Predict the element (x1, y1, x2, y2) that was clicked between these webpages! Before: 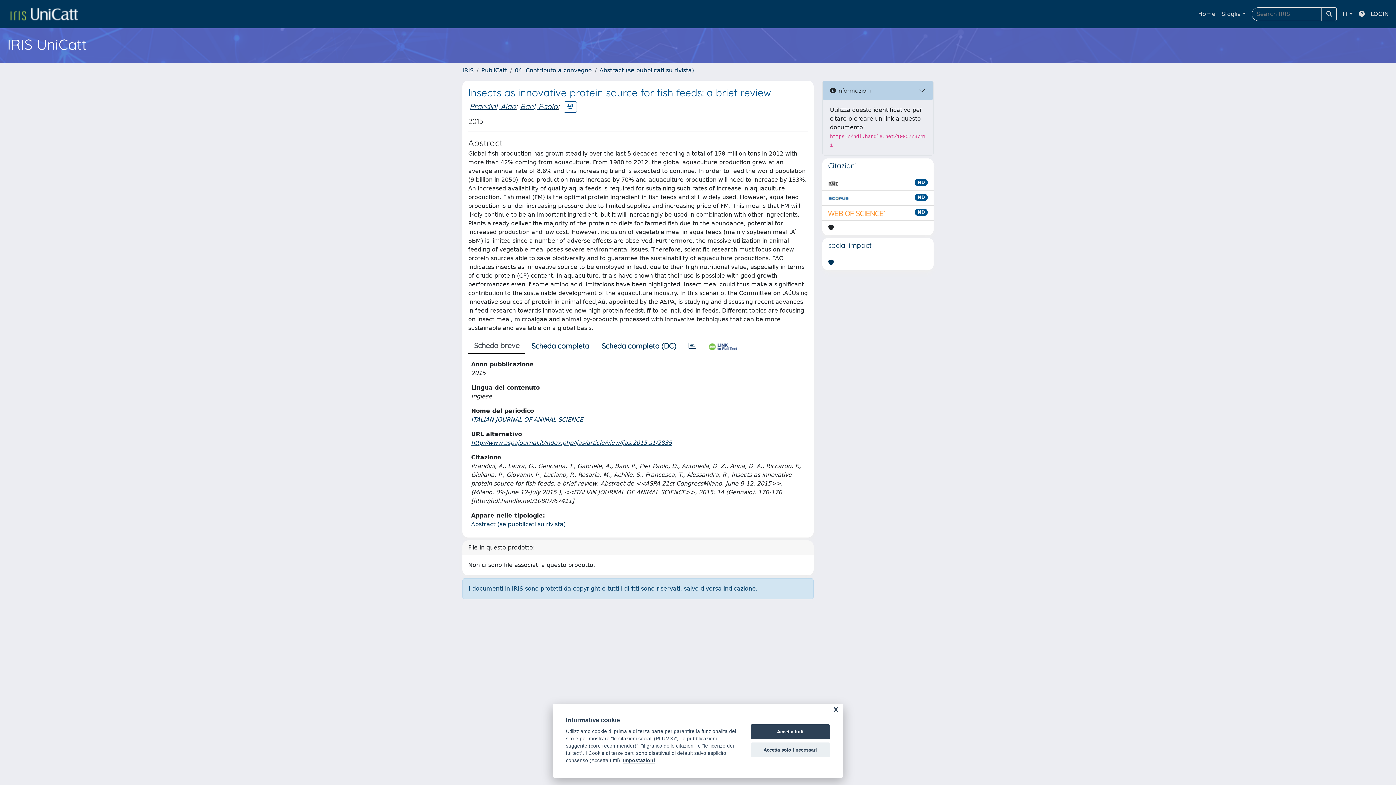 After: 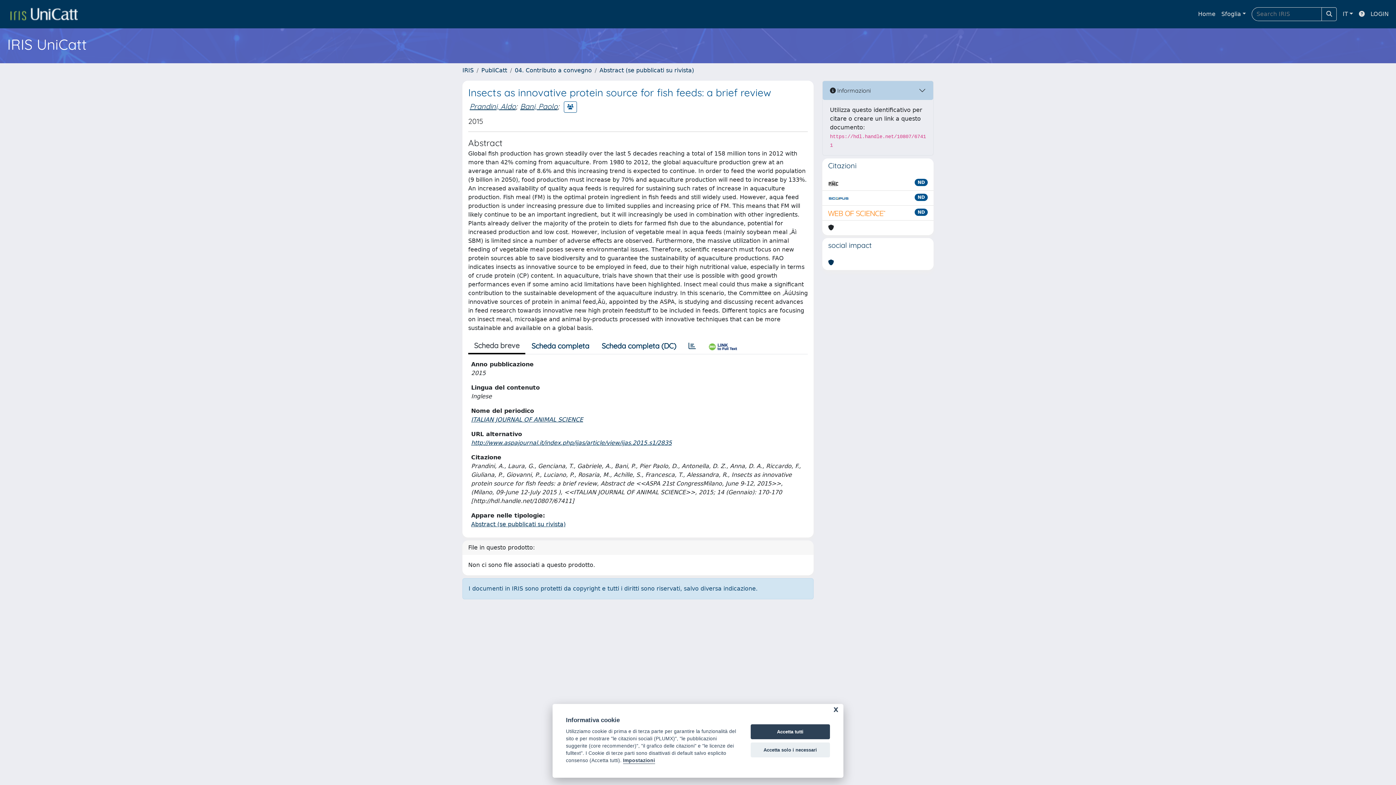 Action: bbox: (828, 178, 838, 187)